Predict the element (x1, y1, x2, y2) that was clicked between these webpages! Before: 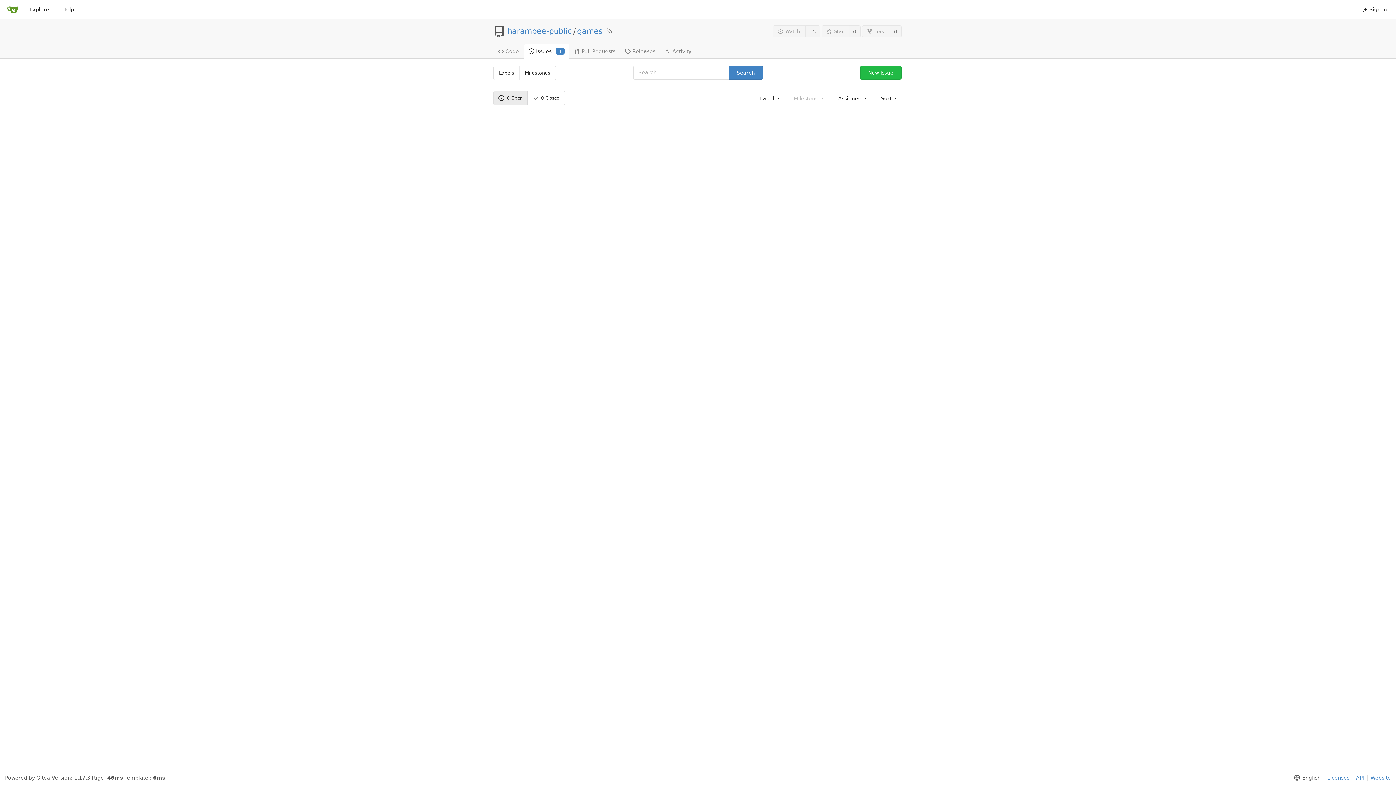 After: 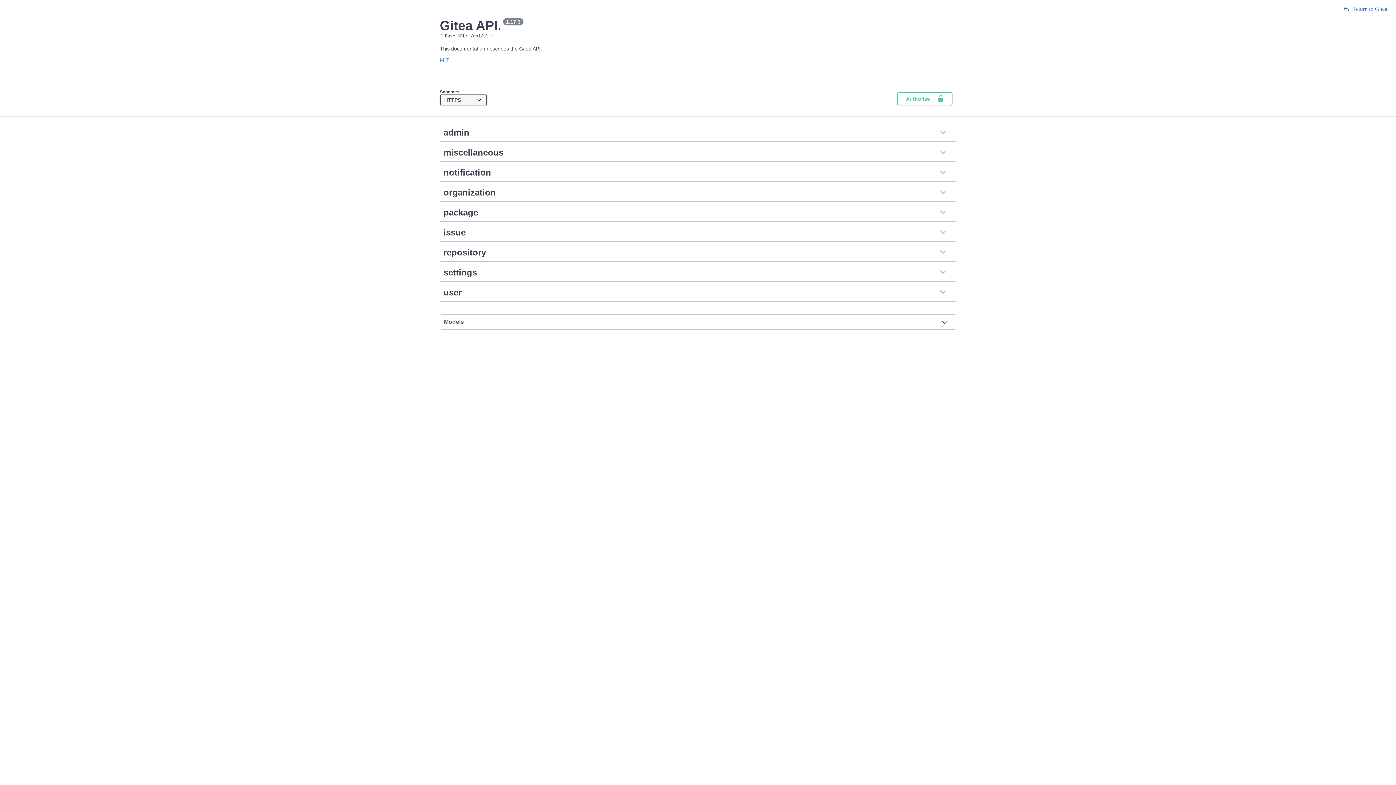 Action: bbox: (1353, 775, 1364, 781) label: API